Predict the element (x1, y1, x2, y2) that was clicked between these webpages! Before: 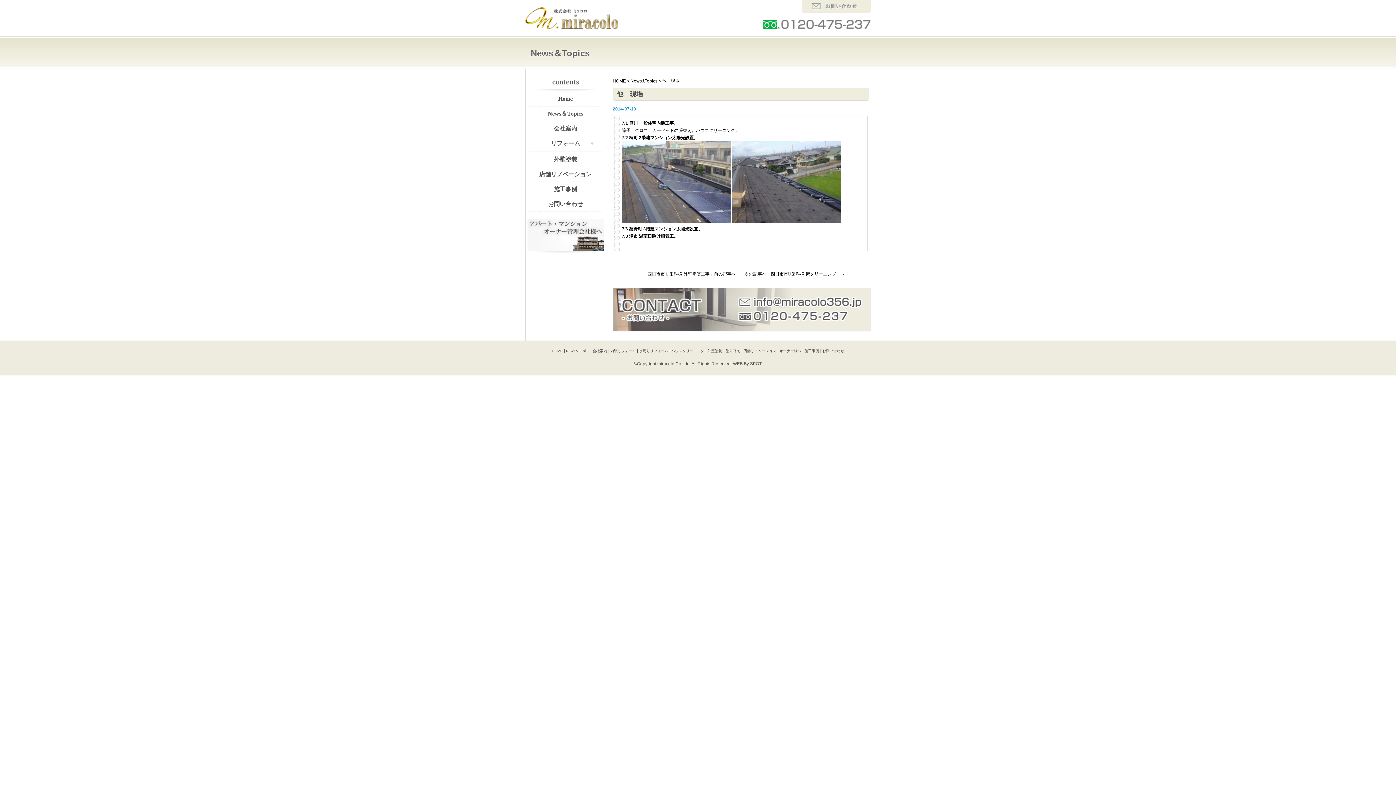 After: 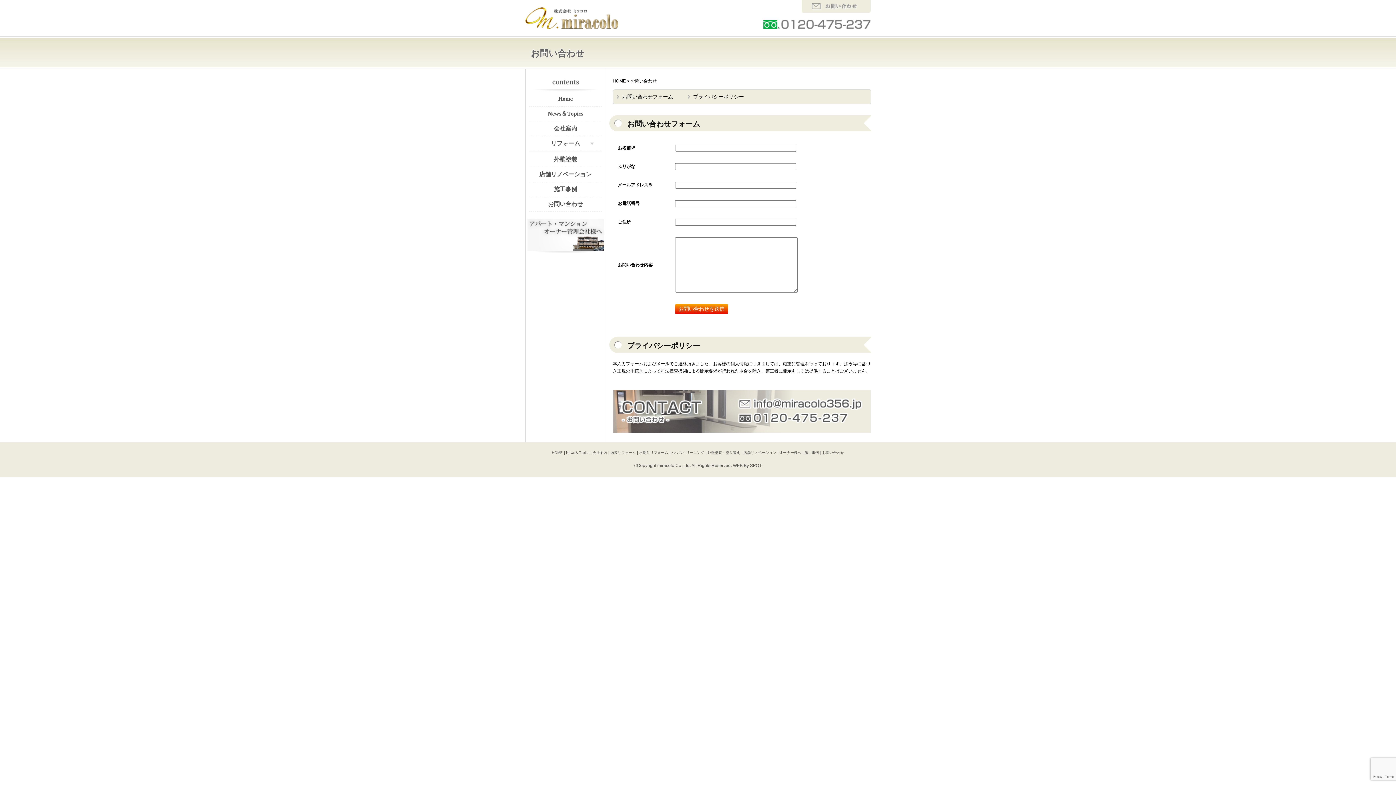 Action: bbox: (612, 336, 871, 341)